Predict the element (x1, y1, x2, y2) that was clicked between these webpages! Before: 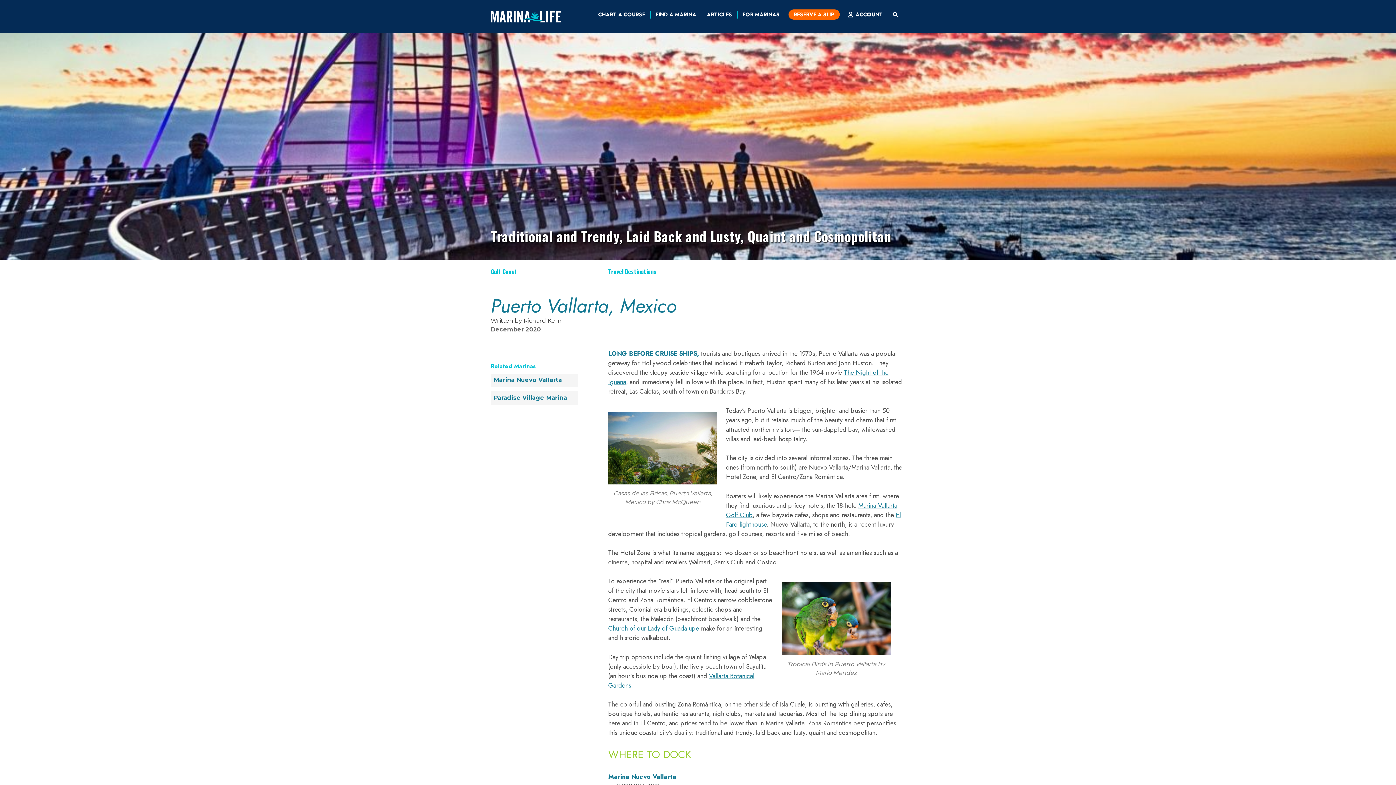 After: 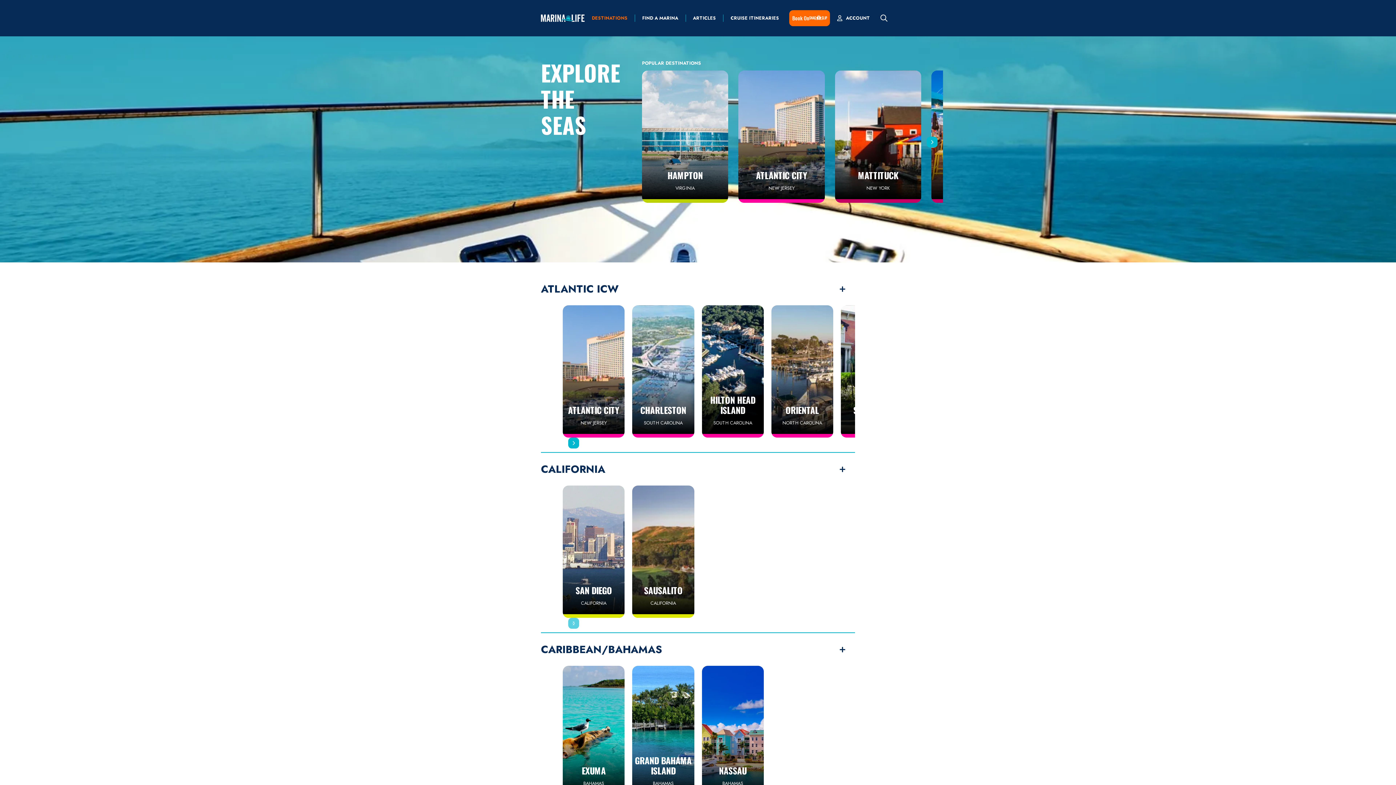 Action: bbox: (596, 9, 646, 19) label: CHART A COURSE